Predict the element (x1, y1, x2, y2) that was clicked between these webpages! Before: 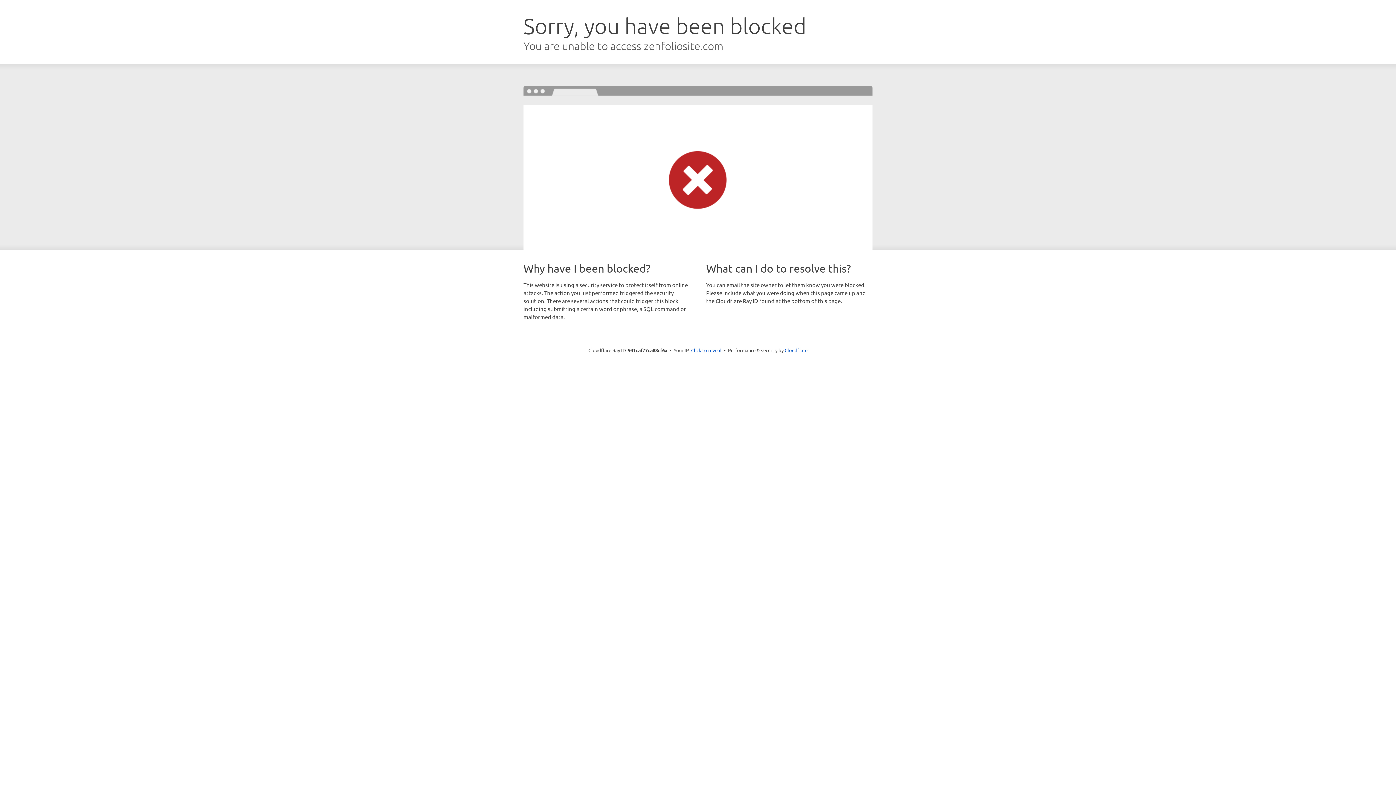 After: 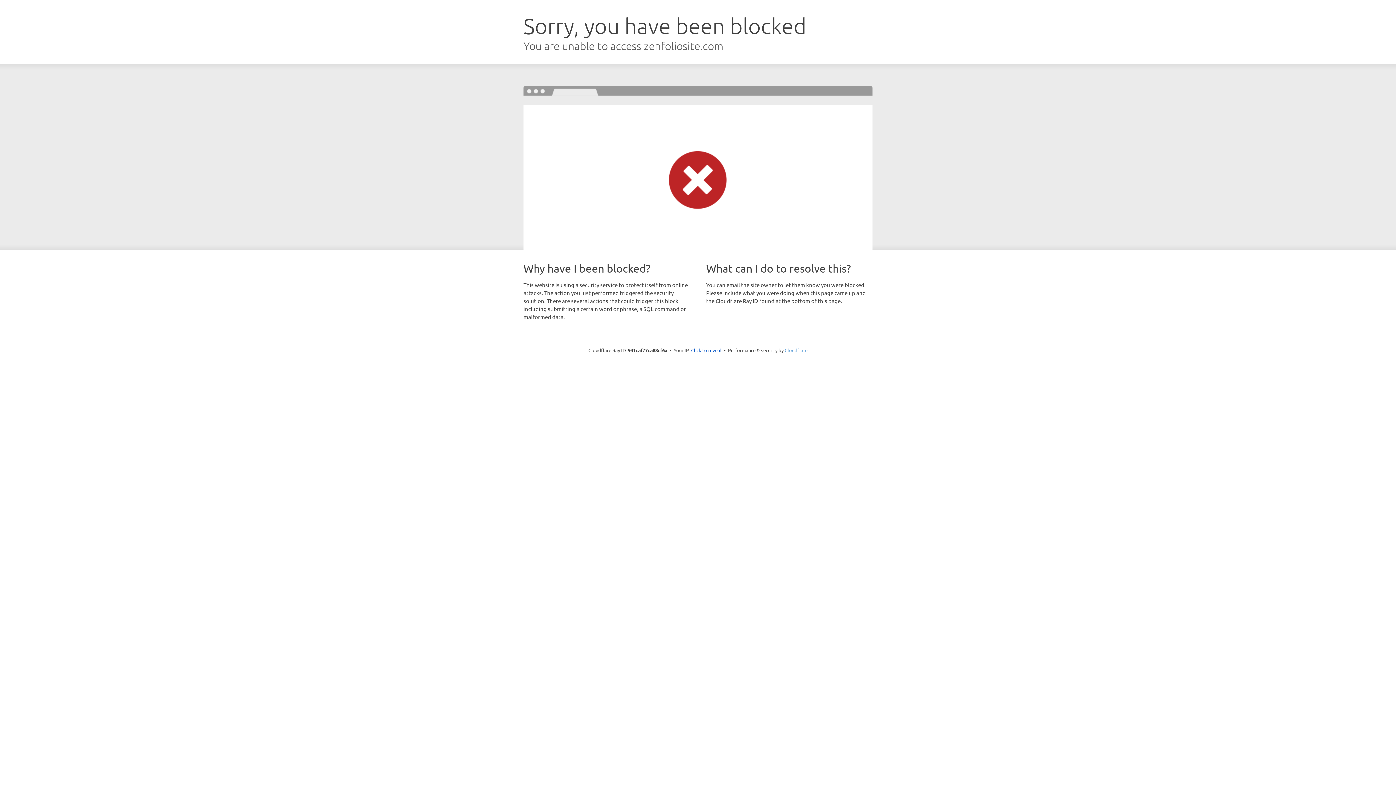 Action: bbox: (784, 347, 807, 353) label: Cloudflare